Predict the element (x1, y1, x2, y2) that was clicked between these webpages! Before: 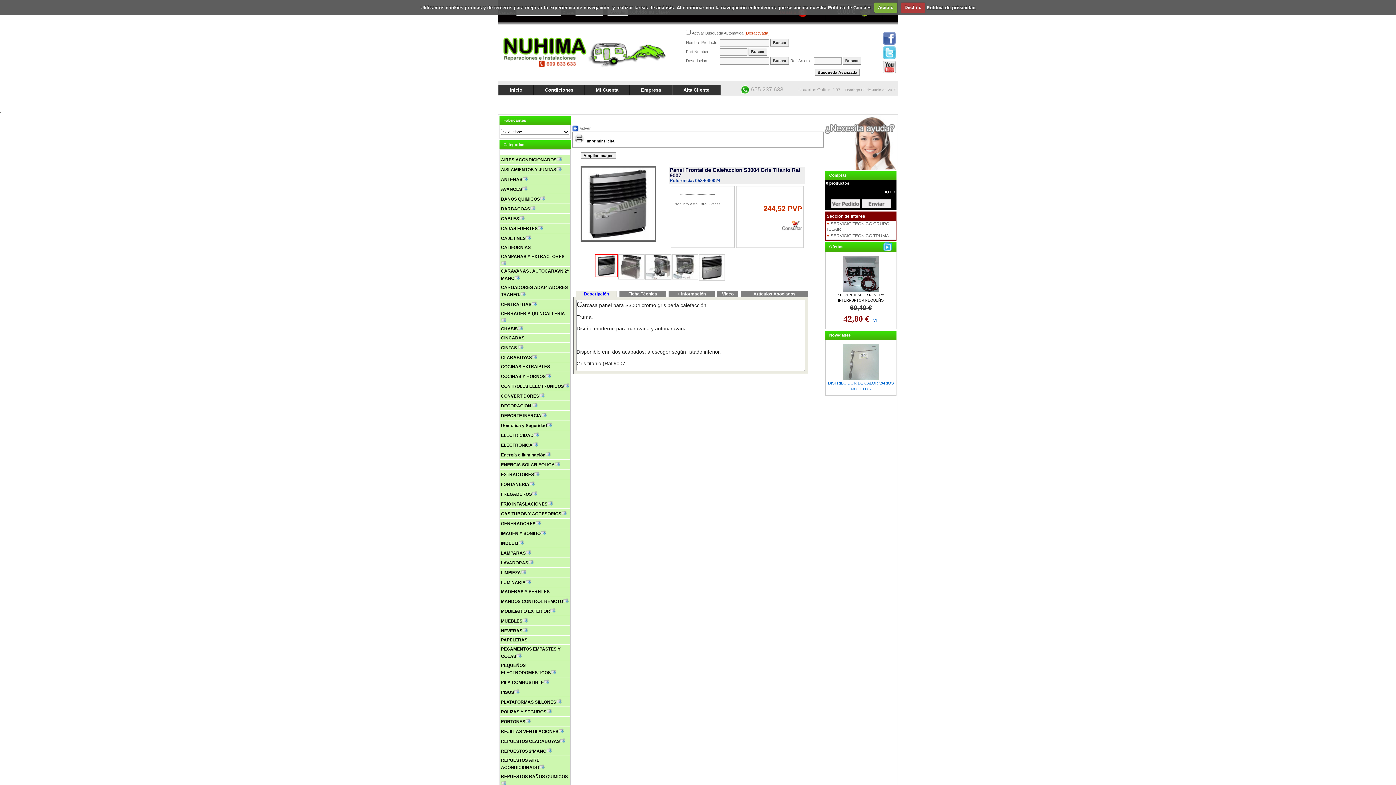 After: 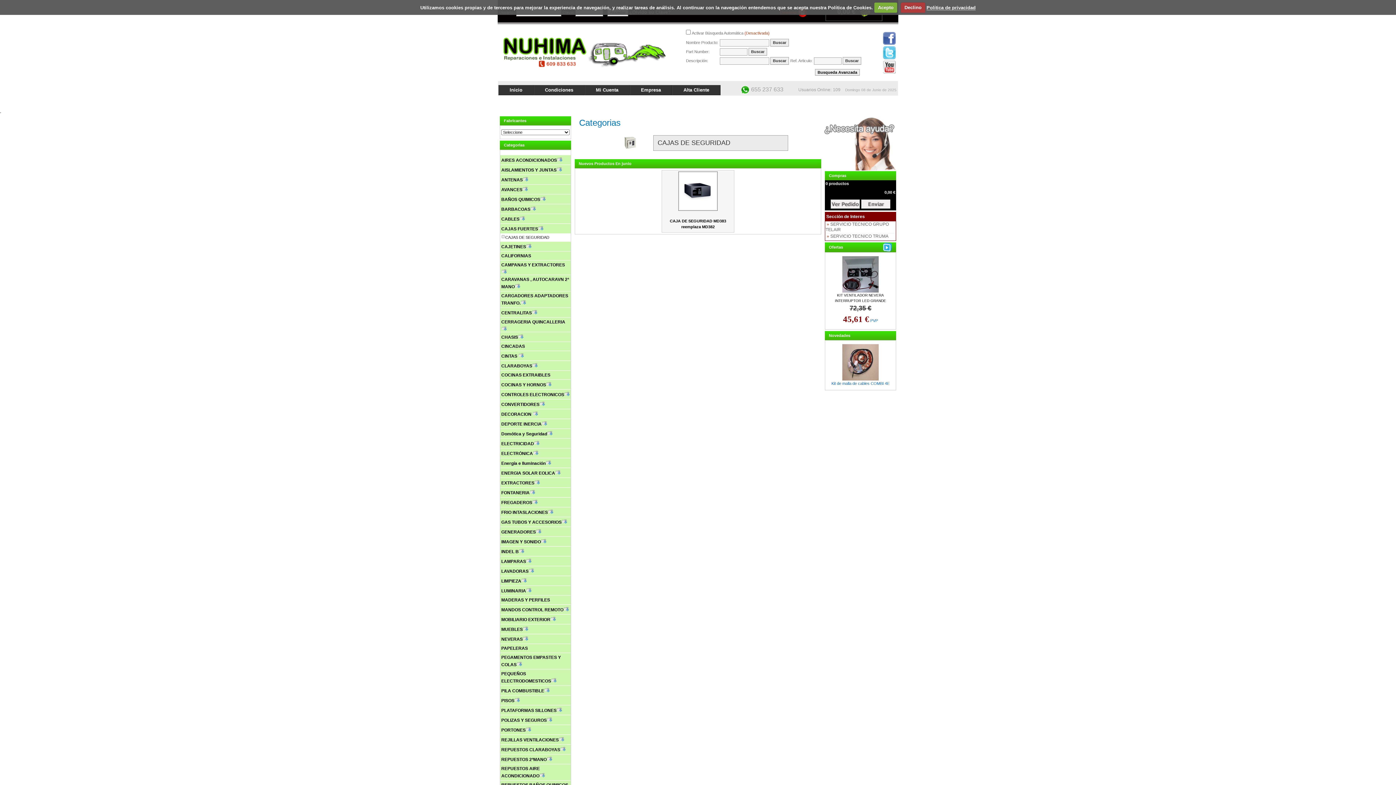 Action: label: CAJAS FUERTES bbox: (501, 226, 543, 231)